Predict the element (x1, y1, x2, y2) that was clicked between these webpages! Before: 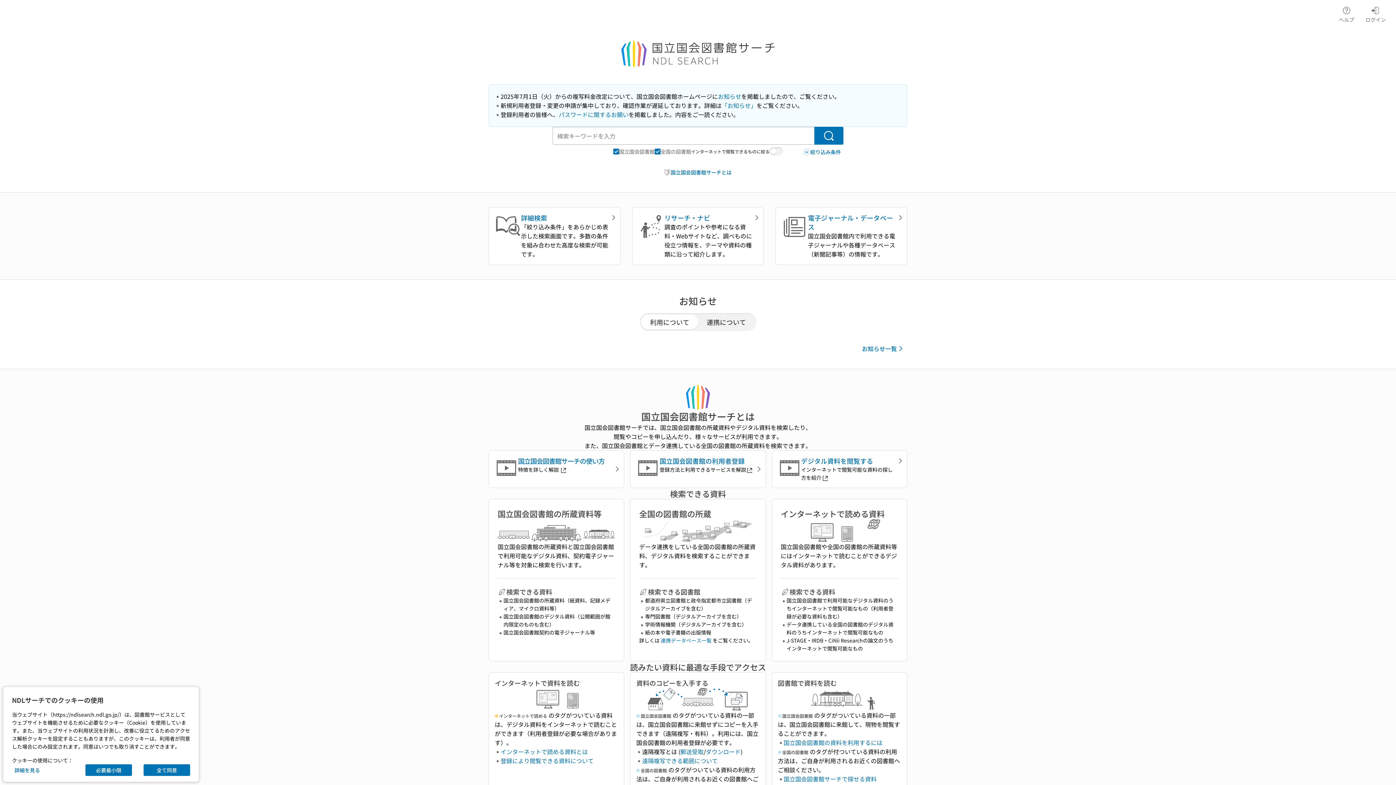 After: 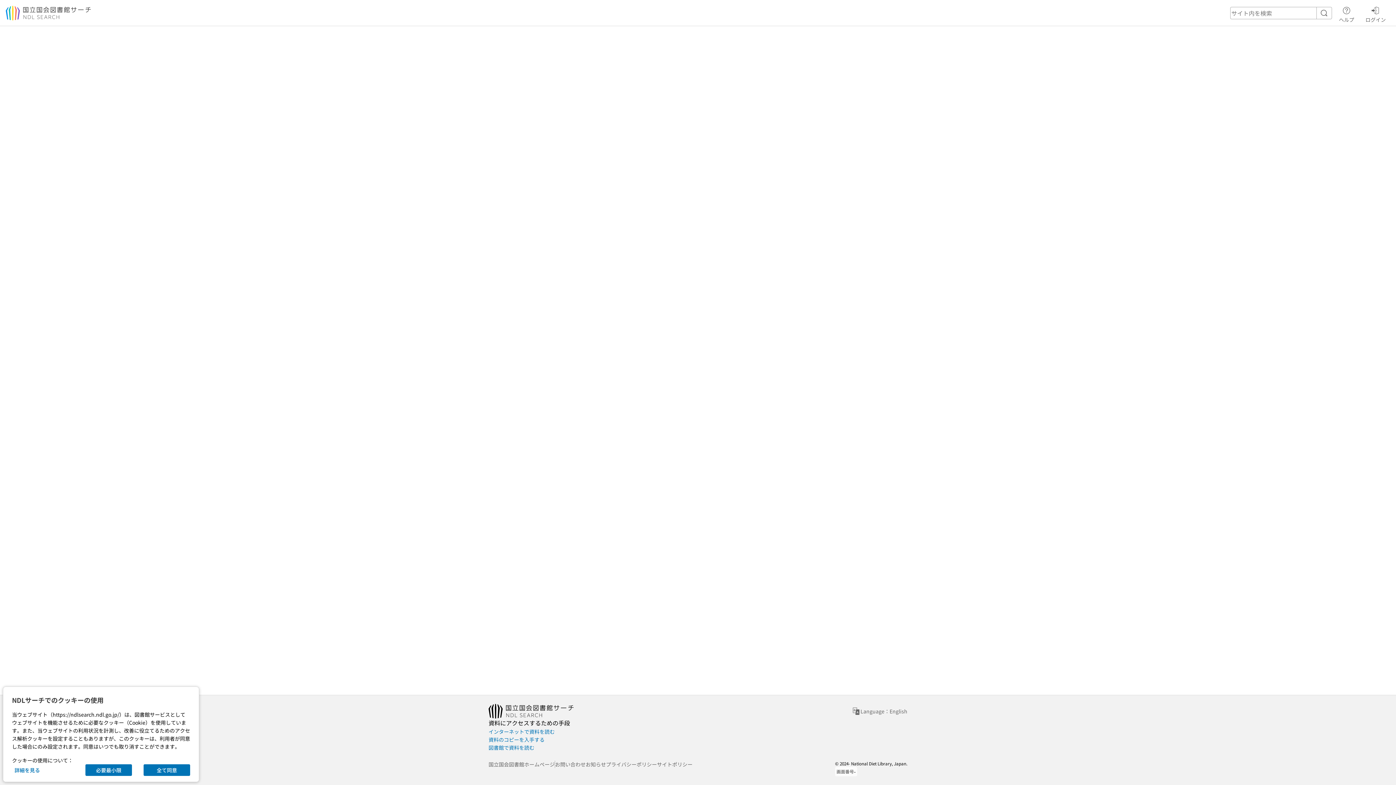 Action: label: 国立国会図書館サーチで探せる資料 bbox: (783, 774, 876, 783)